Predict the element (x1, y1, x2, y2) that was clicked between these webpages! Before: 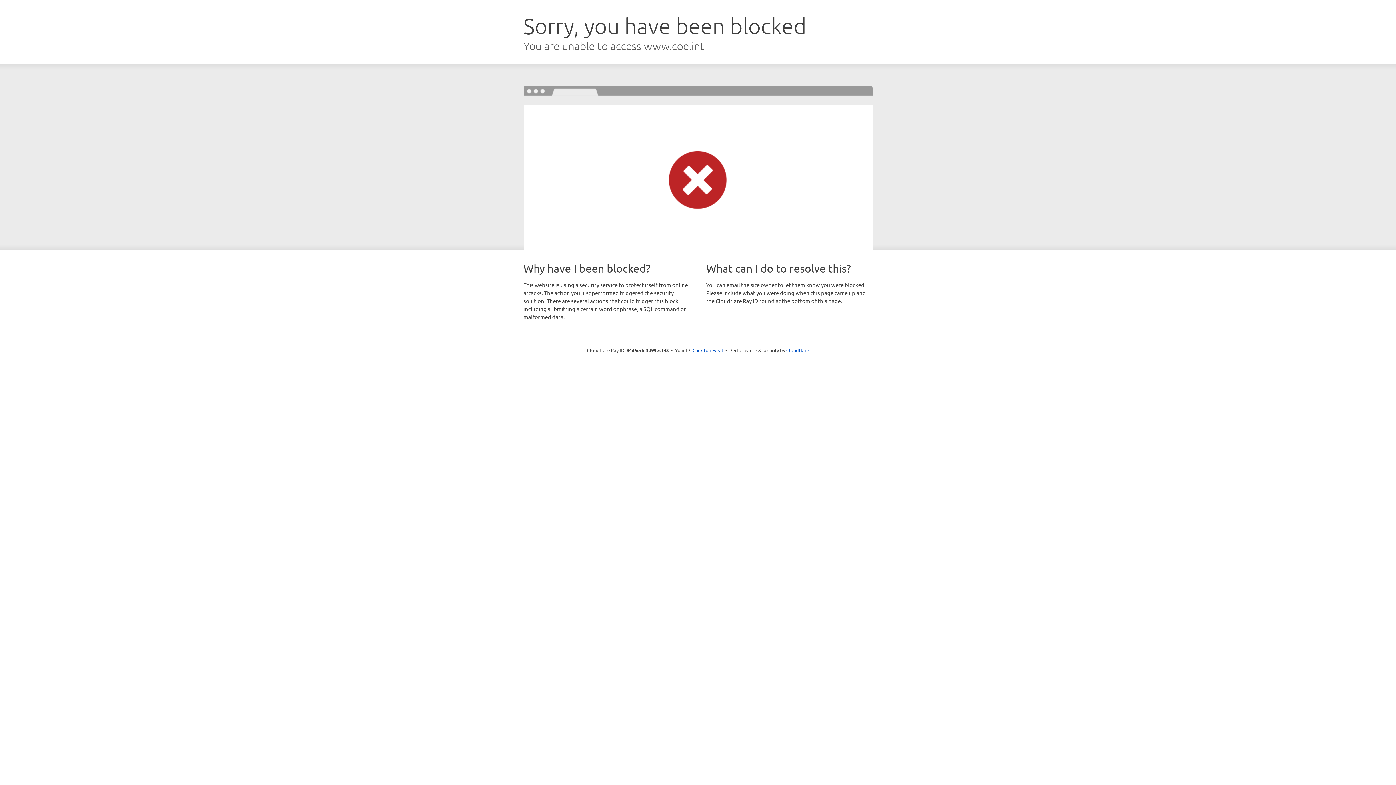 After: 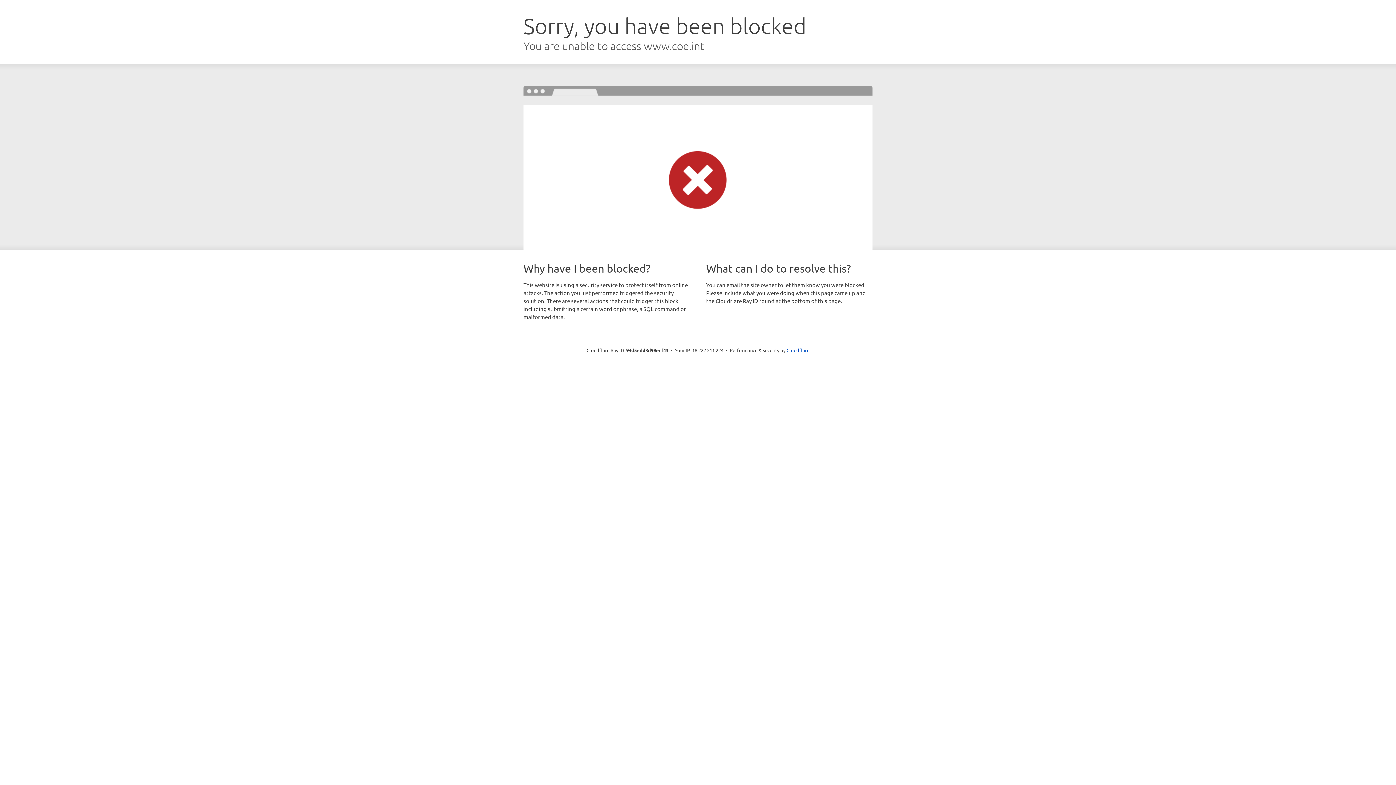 Action: label: Click to reveal bbox: (692, 346, 723, 353)